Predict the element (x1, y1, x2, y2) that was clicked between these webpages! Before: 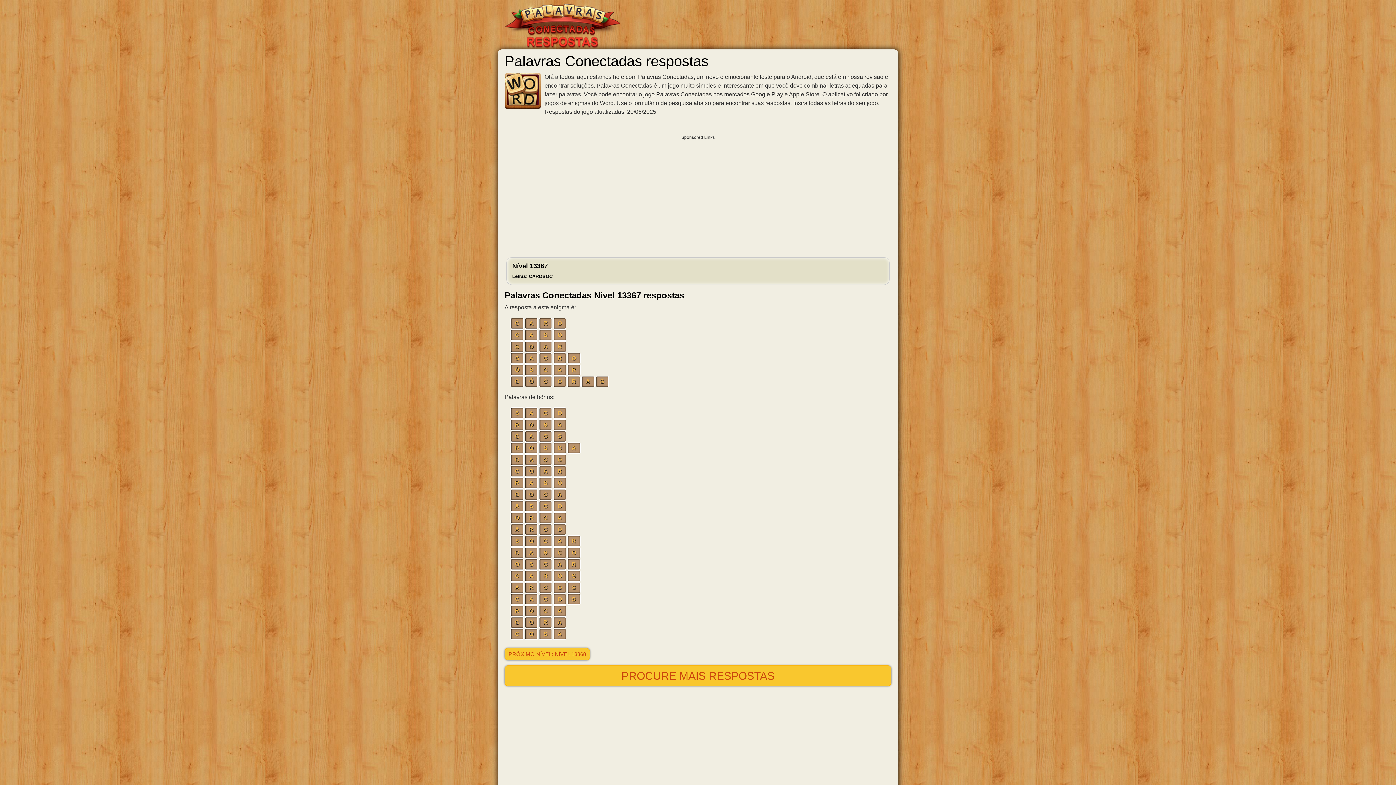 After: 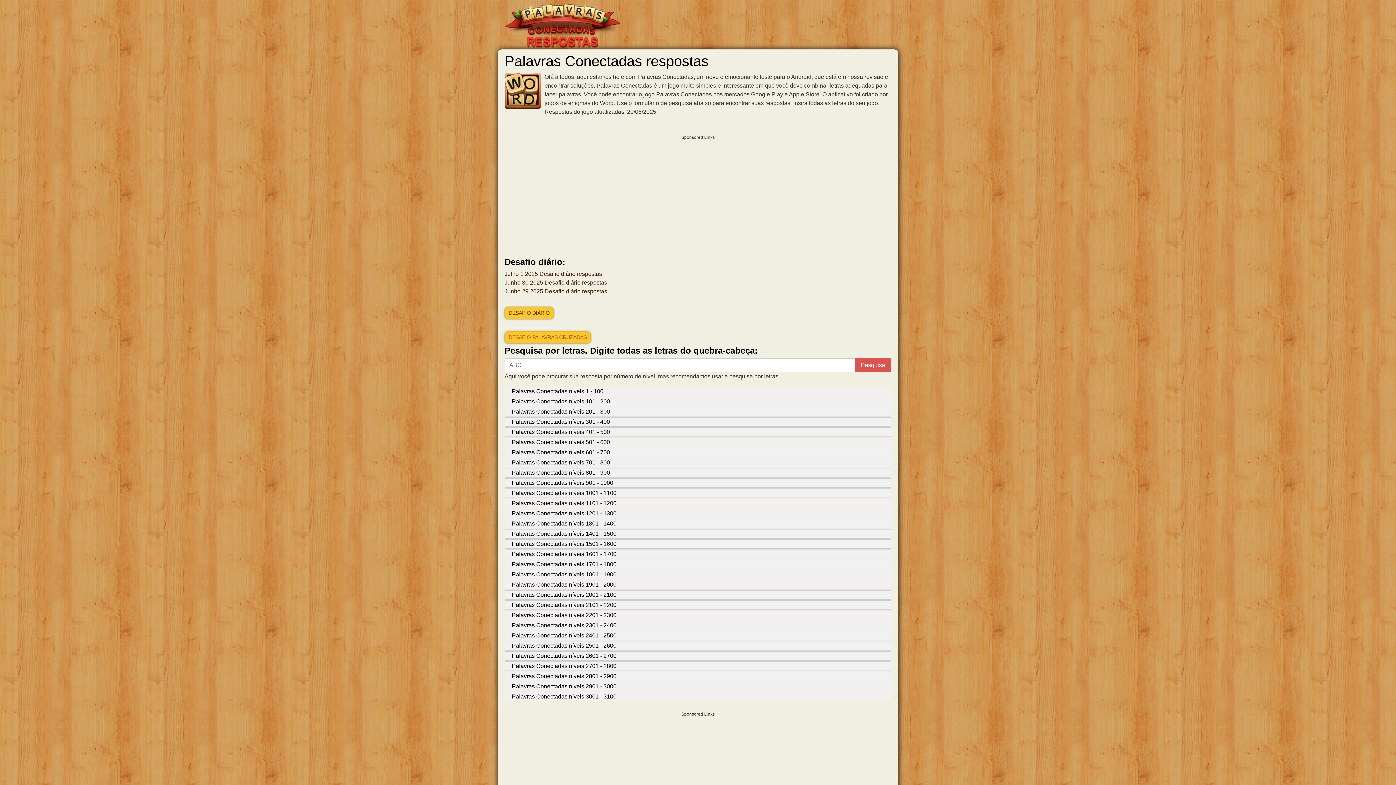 Action: label: PROCURE MAIS RESPOSTAS bbox: (508, 668, 887, 684)